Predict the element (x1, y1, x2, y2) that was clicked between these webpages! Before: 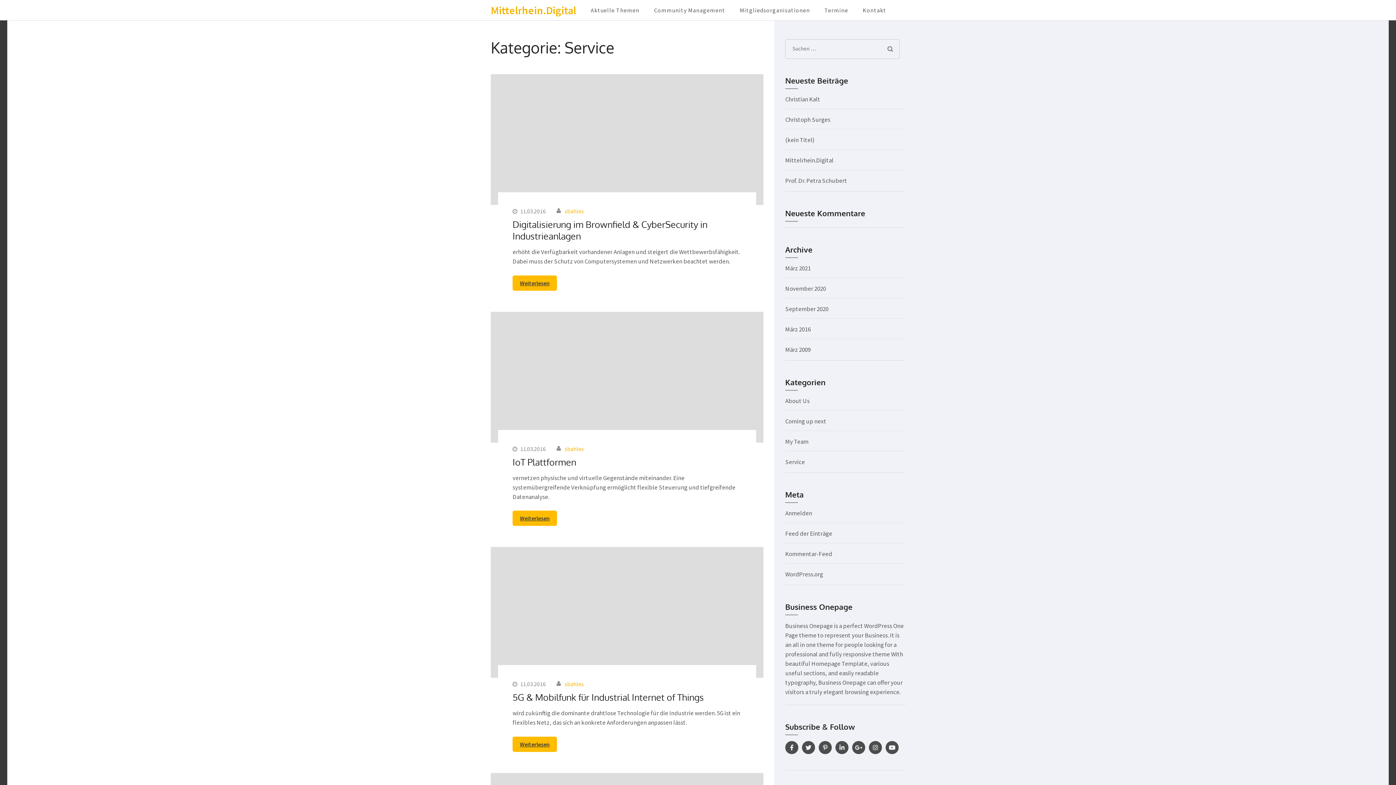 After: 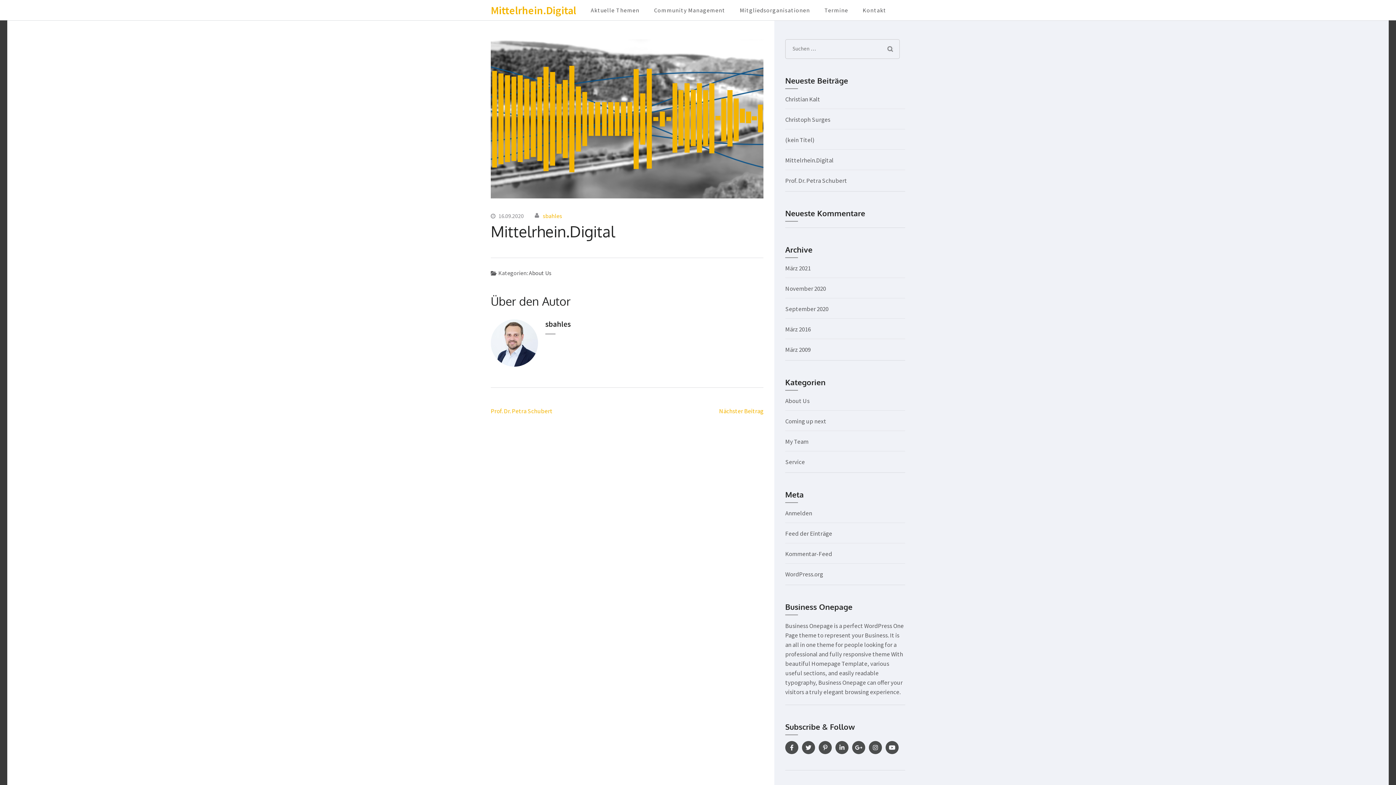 Action: bbox: (785, 156, 833, 164) label: Mittelrhein.Digital